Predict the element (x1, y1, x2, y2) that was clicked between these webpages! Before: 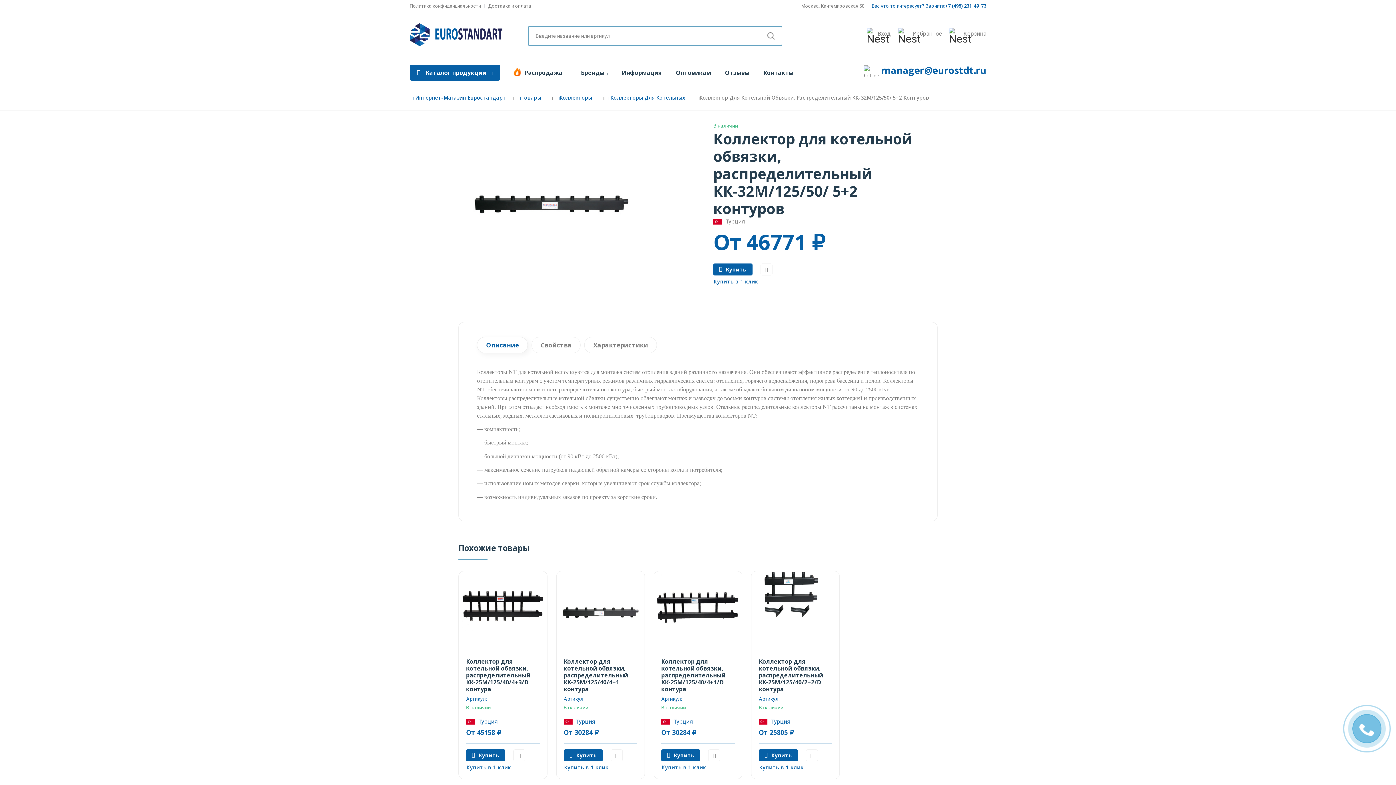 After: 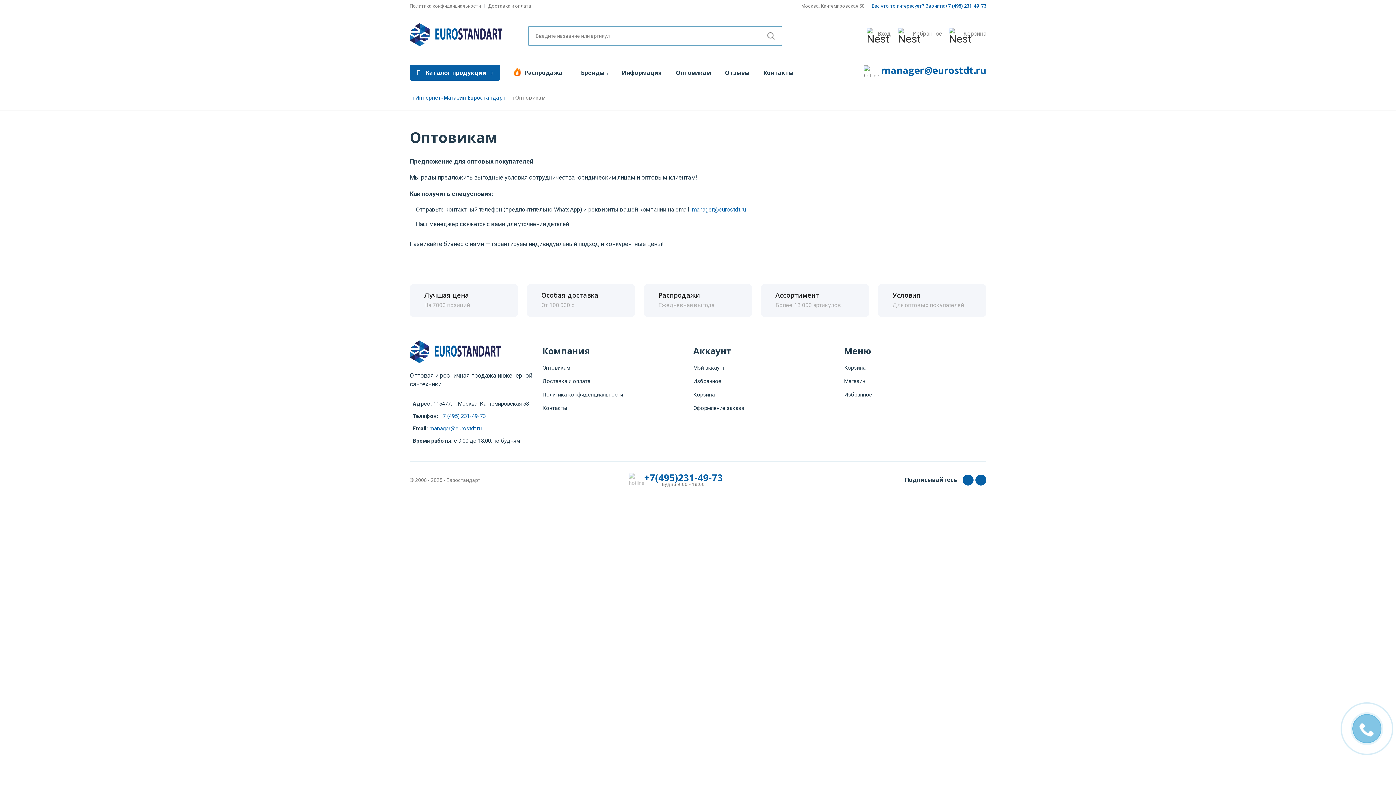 Action: bbox: (676, 59, 711, 85) label: Оптовикам